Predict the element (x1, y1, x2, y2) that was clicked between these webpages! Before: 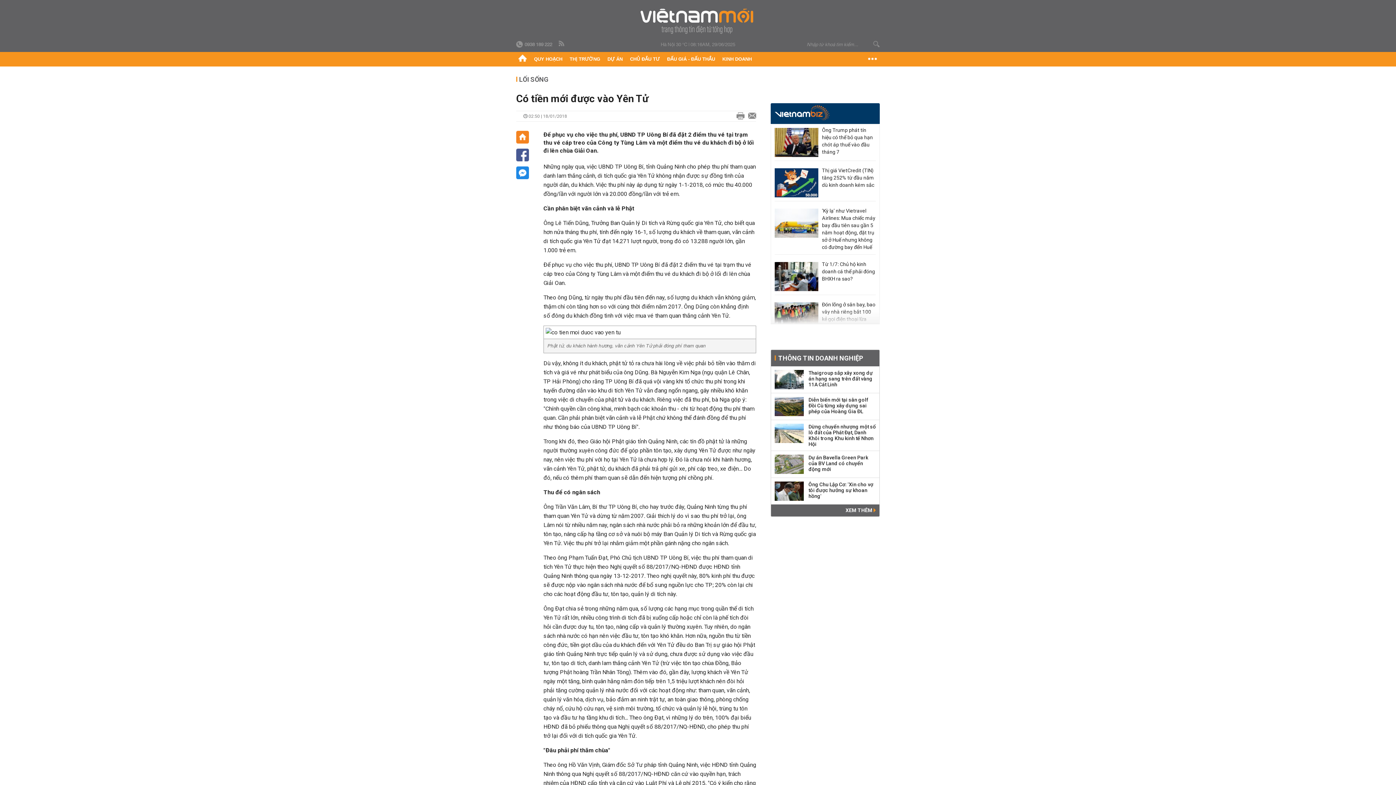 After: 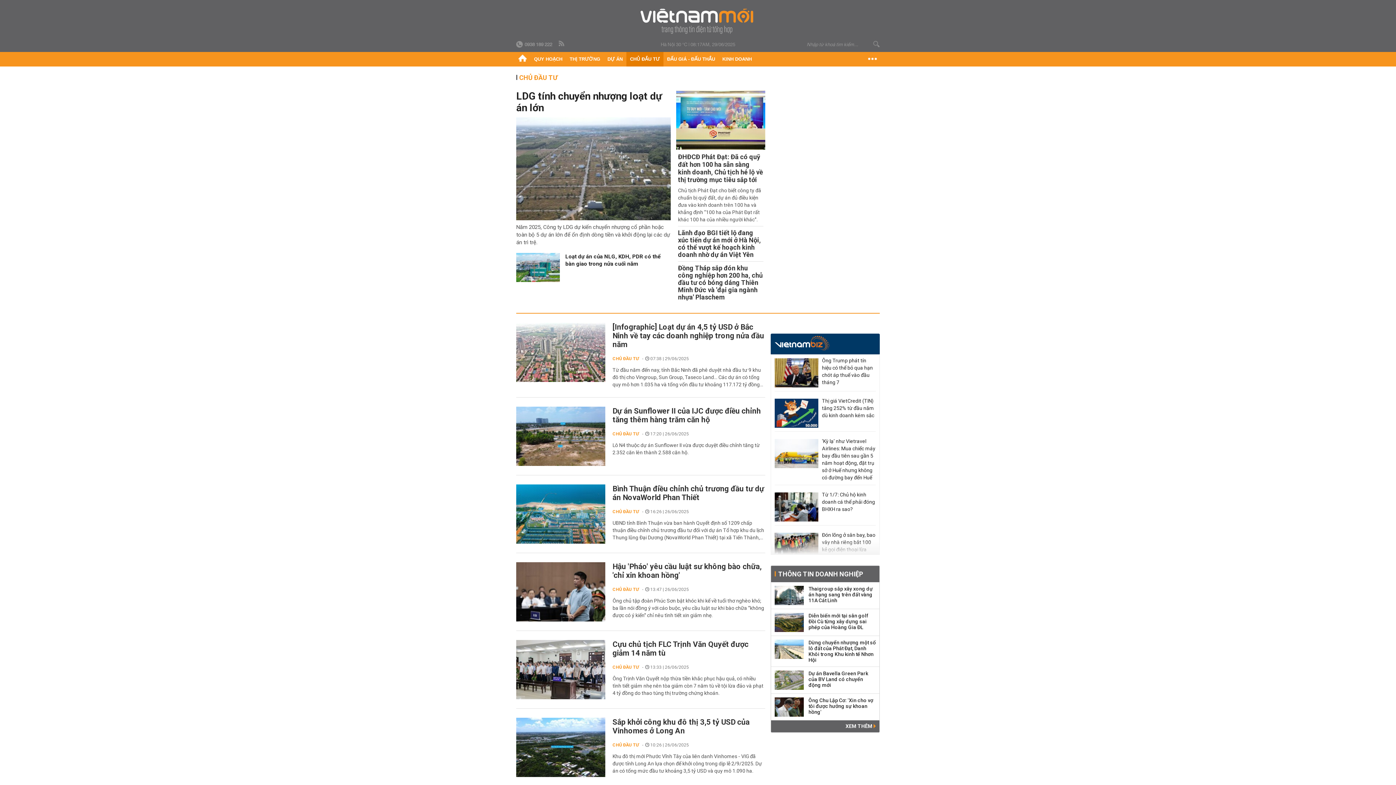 Action: bbox: (778, 354, 863, 362) label: THÔNG TIN DOANH NGHIỆP